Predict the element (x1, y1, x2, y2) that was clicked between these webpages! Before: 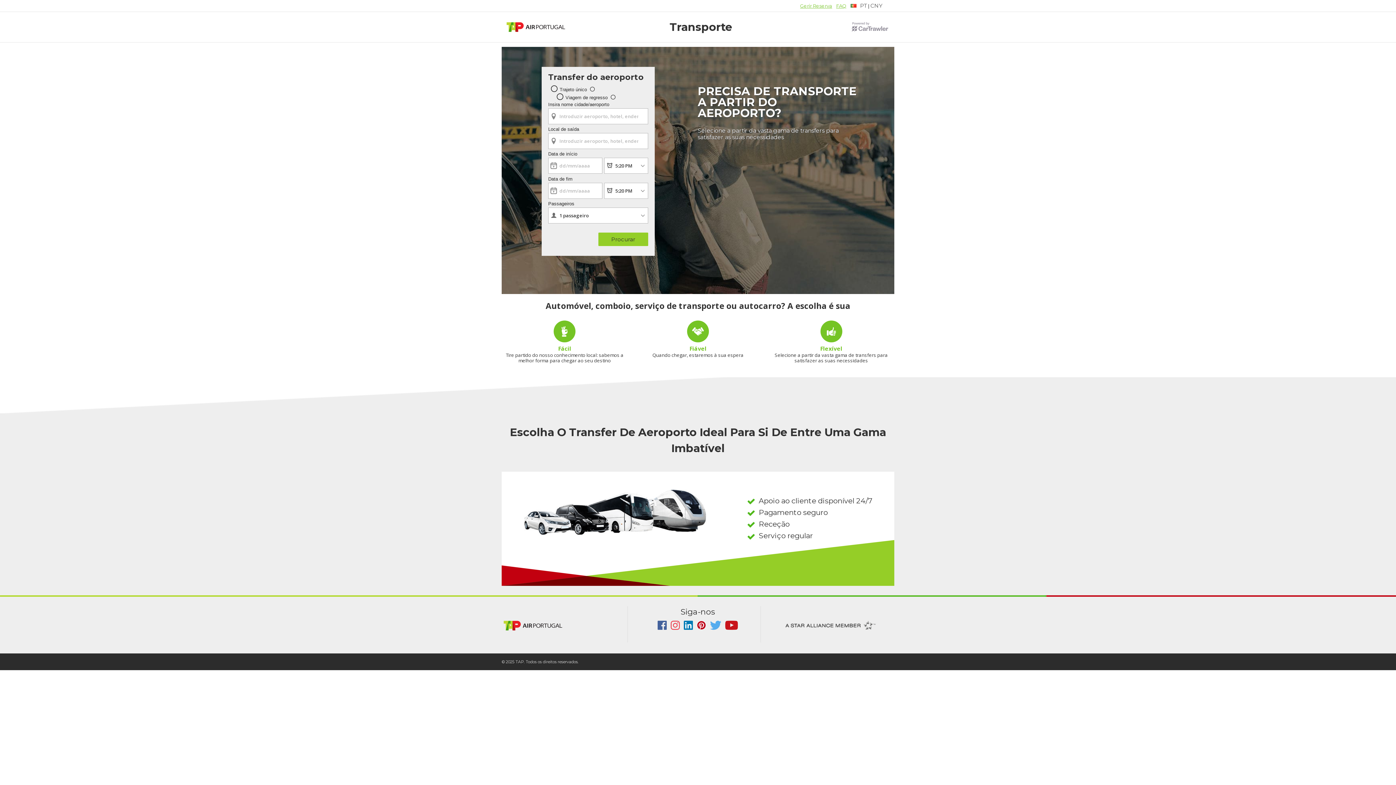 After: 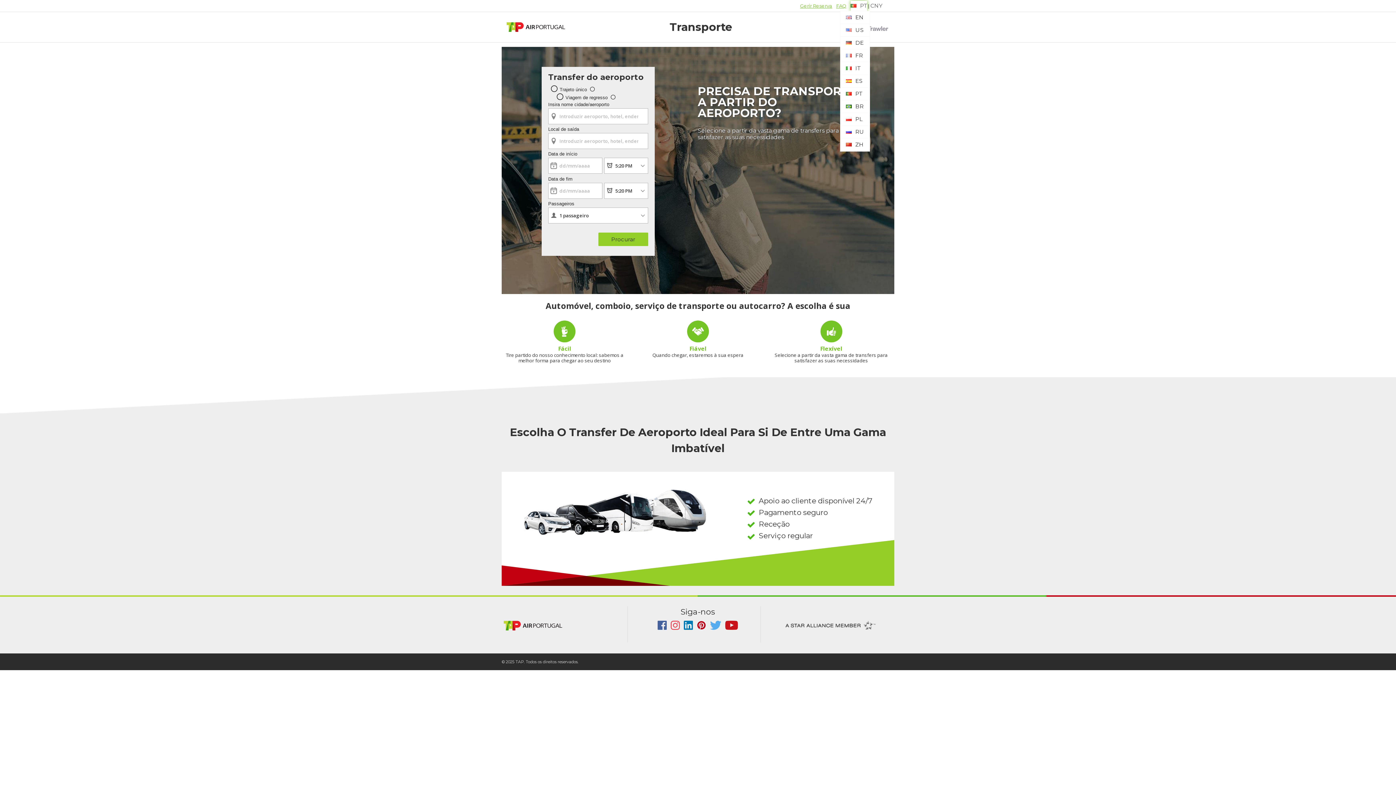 Action: label: PT bbox: (850, 0, 867, 10)